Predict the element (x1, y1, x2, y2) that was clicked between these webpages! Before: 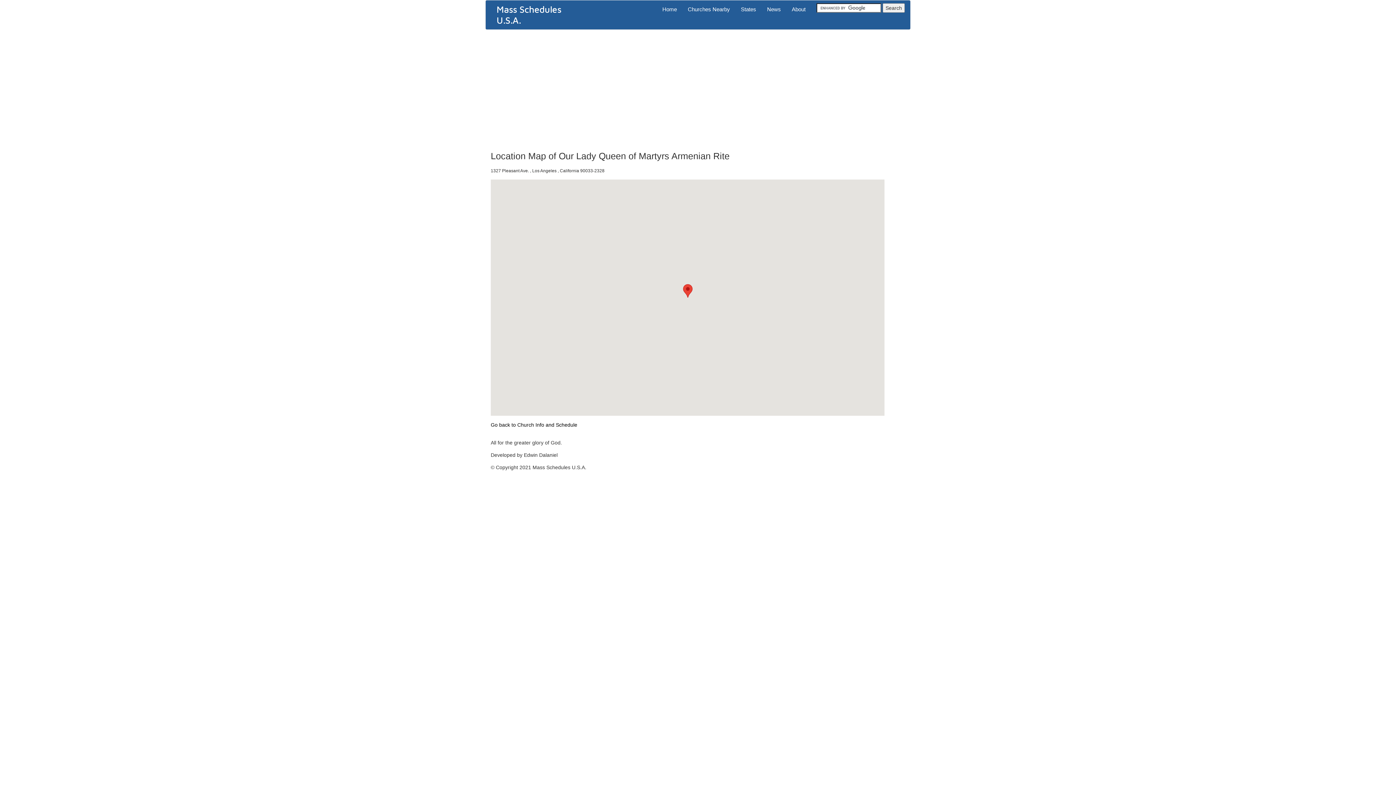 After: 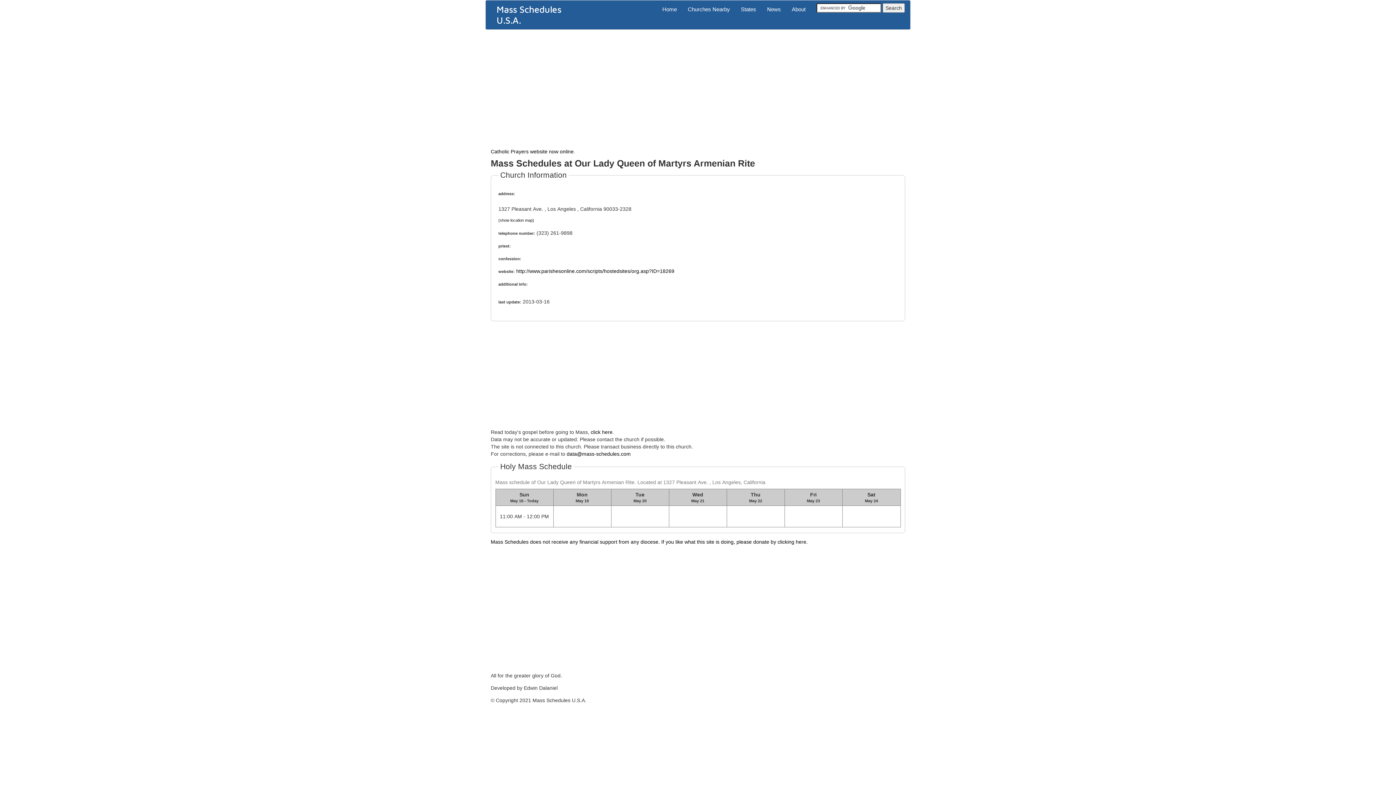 Action: bbox: (490, 422, 577, 428) label: Go back to Church Info and Schedule